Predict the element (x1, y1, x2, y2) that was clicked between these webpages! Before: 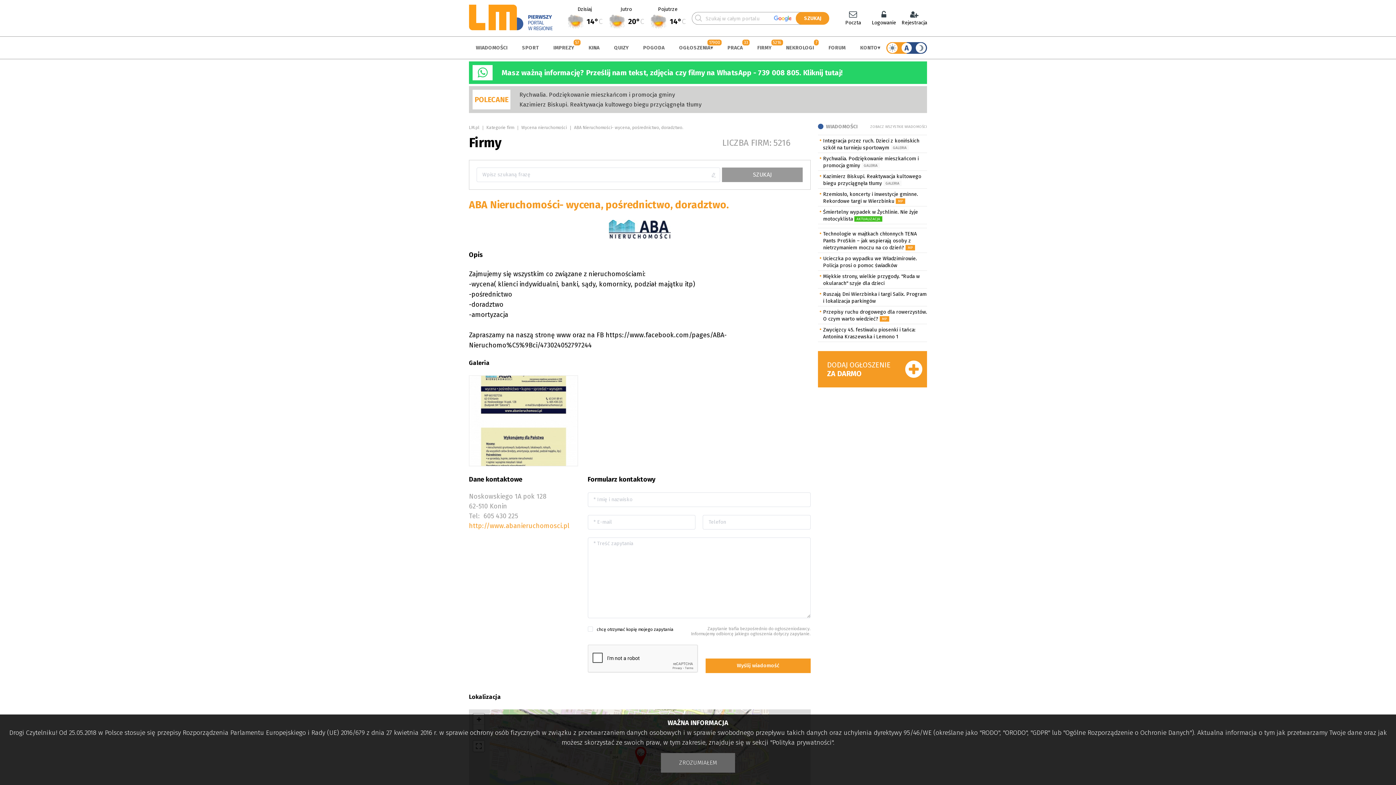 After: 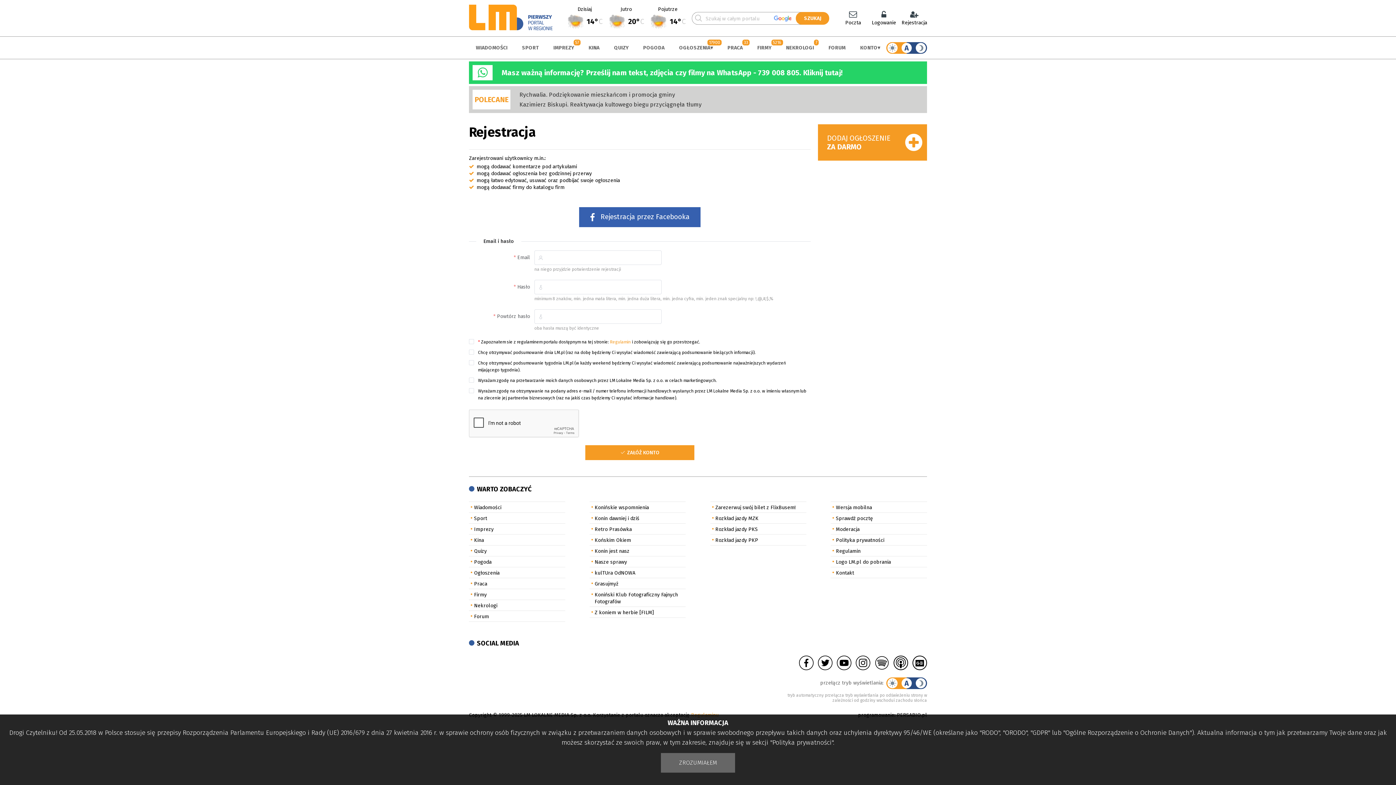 Action: bbox: (901, 10, 927, 25) label: Rejestracja